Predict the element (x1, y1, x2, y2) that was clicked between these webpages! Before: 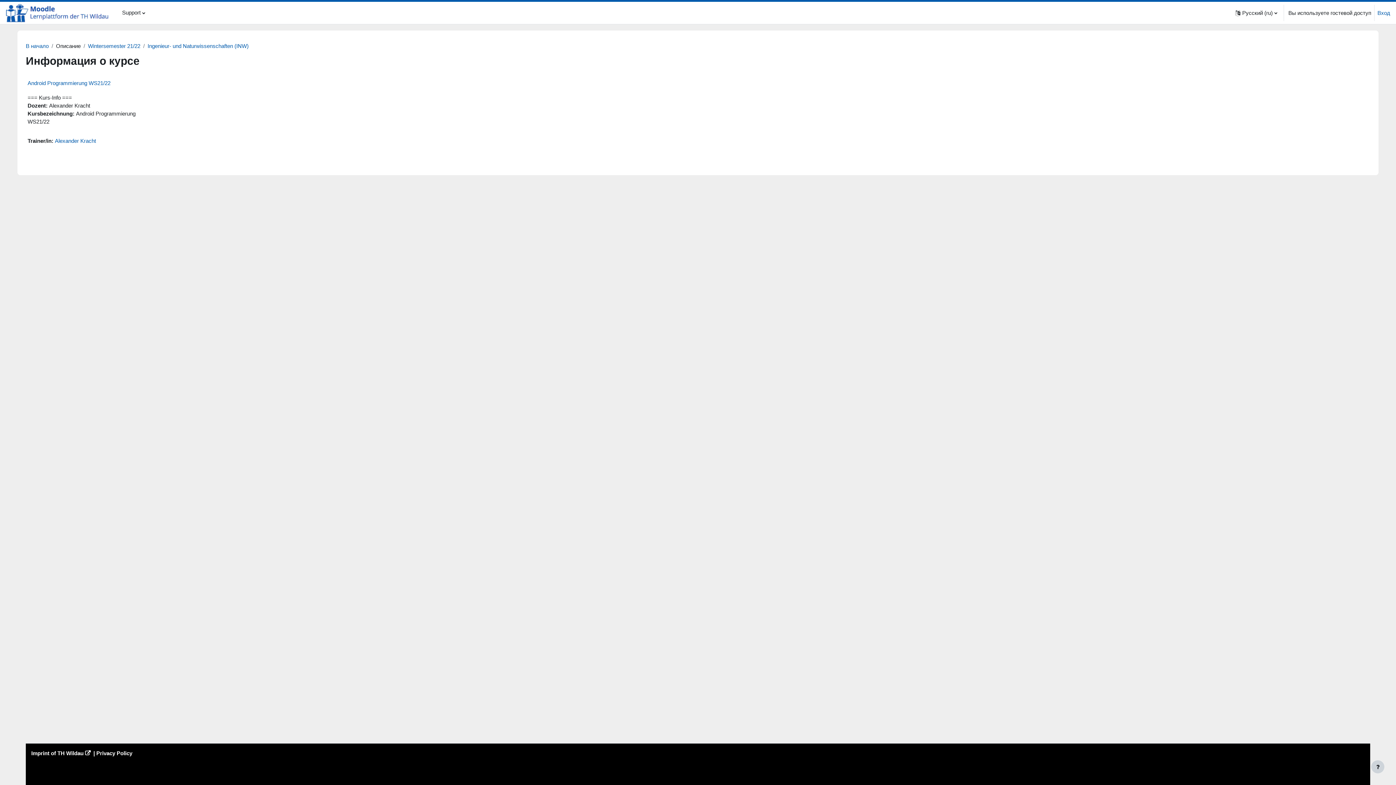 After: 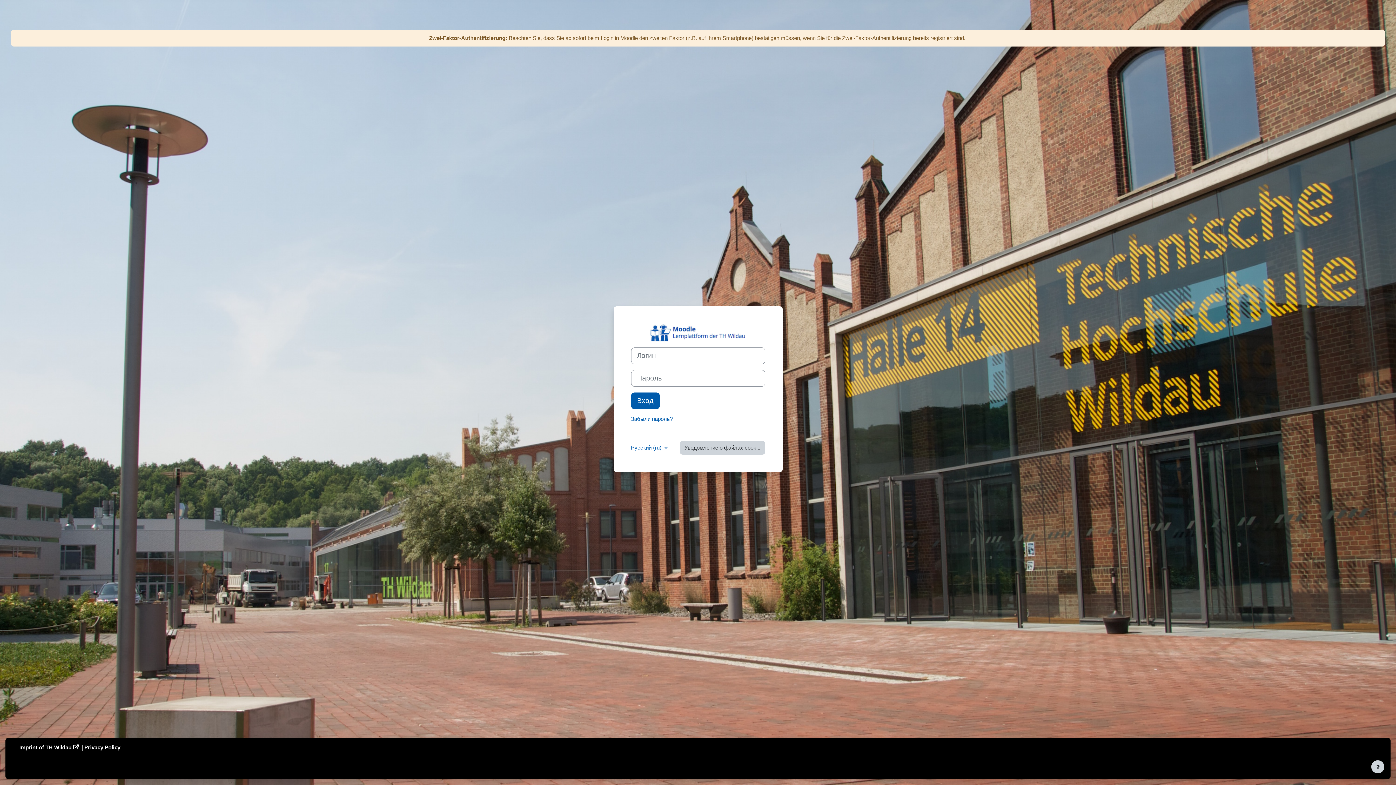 Action: label: В начало bbox: (25, 42, 48, 49)